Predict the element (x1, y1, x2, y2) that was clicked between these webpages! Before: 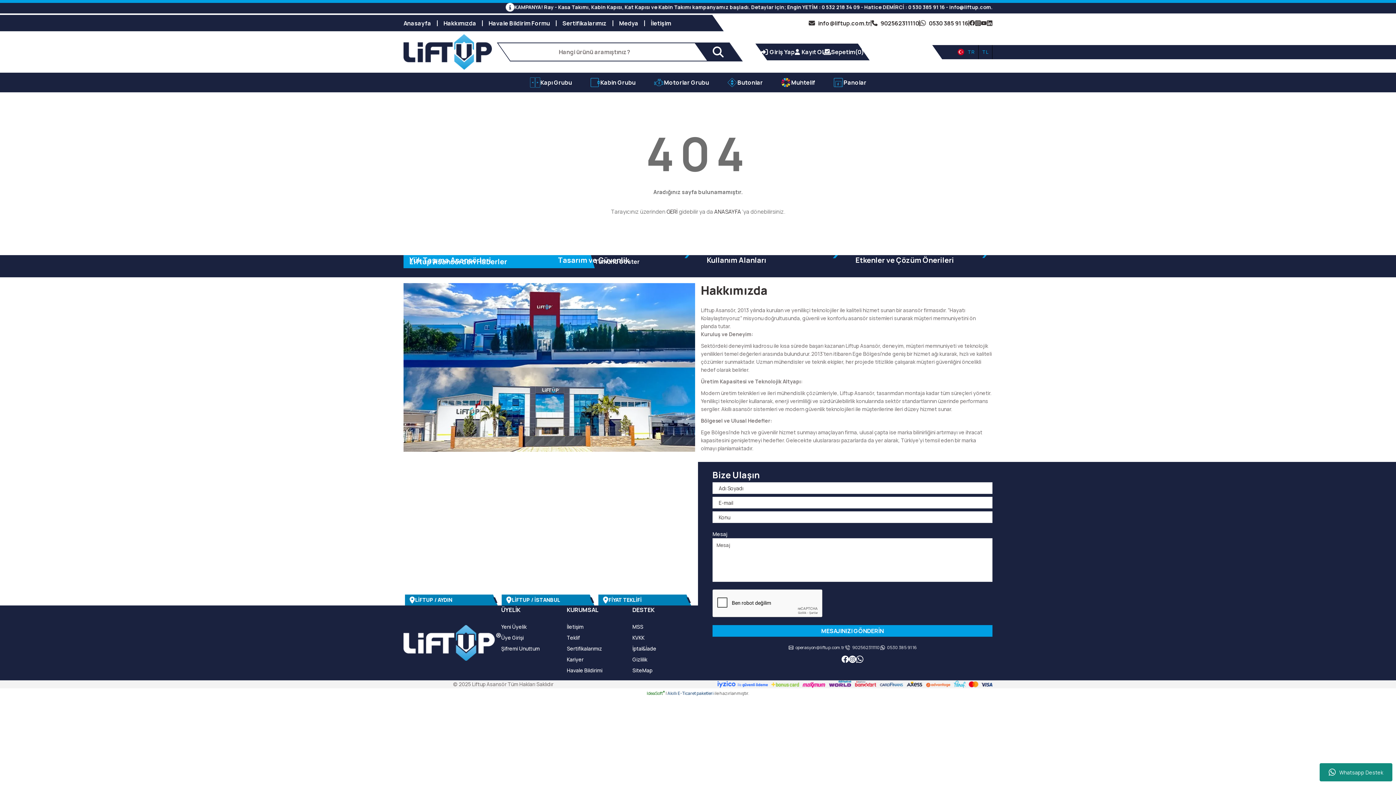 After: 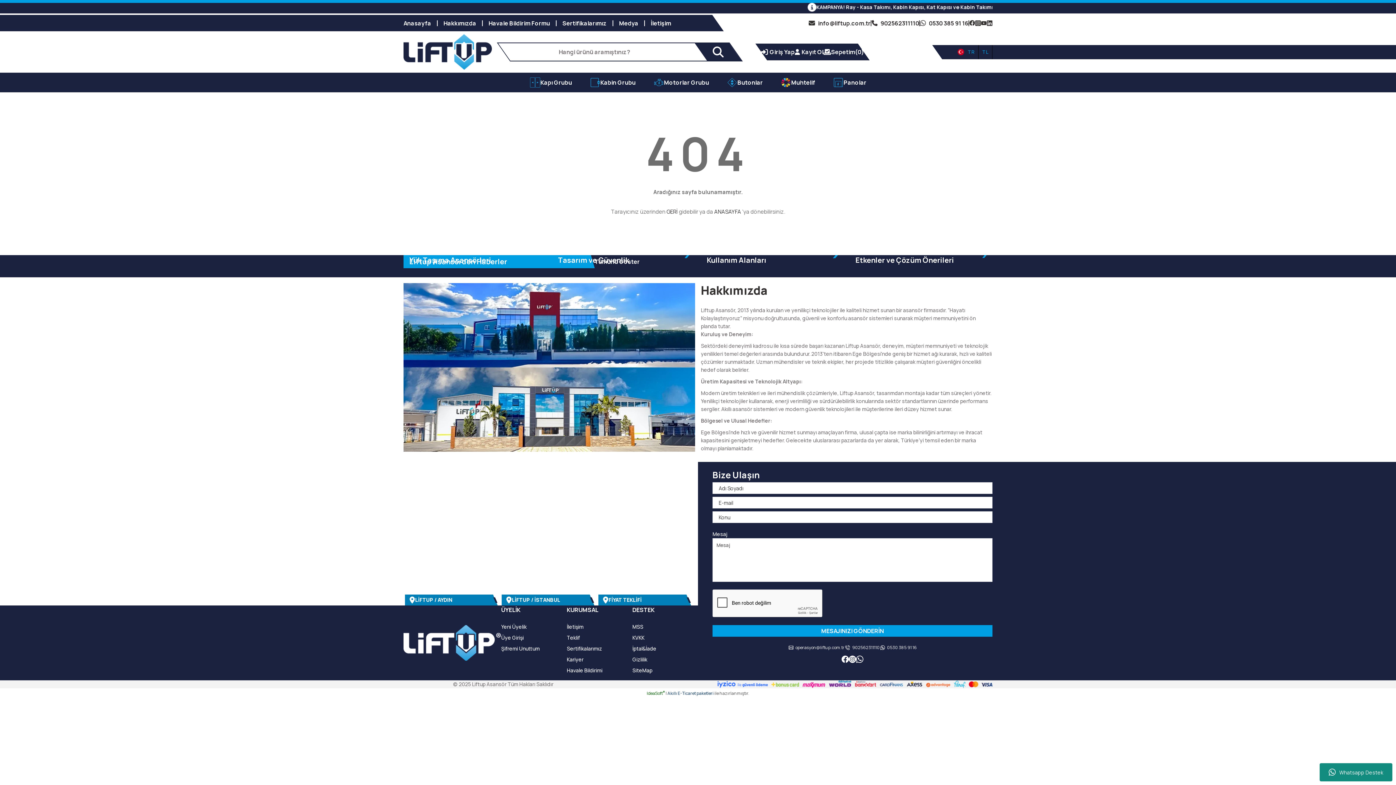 Action: bbox: (667, 690, 713, 696) label: Akıllı E-Ticaret paketleri